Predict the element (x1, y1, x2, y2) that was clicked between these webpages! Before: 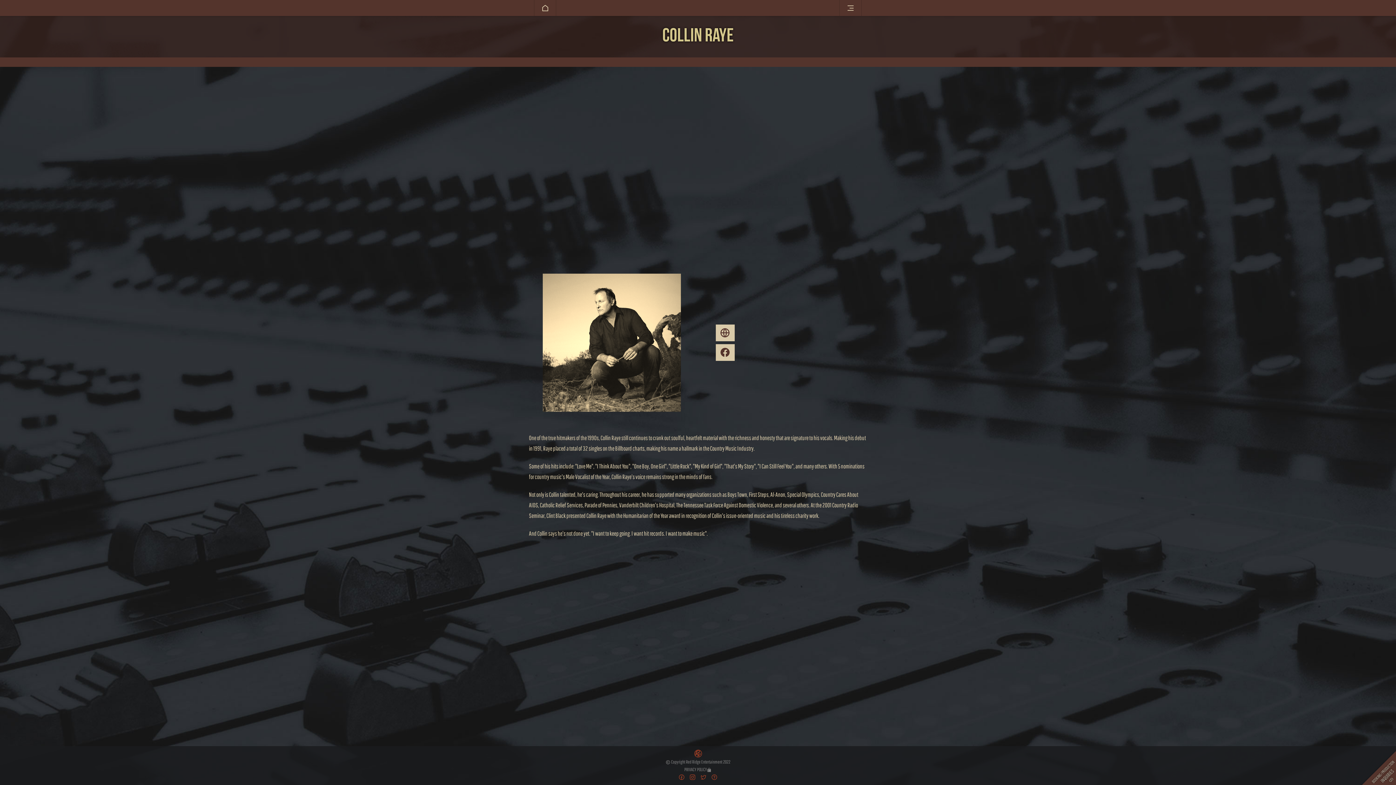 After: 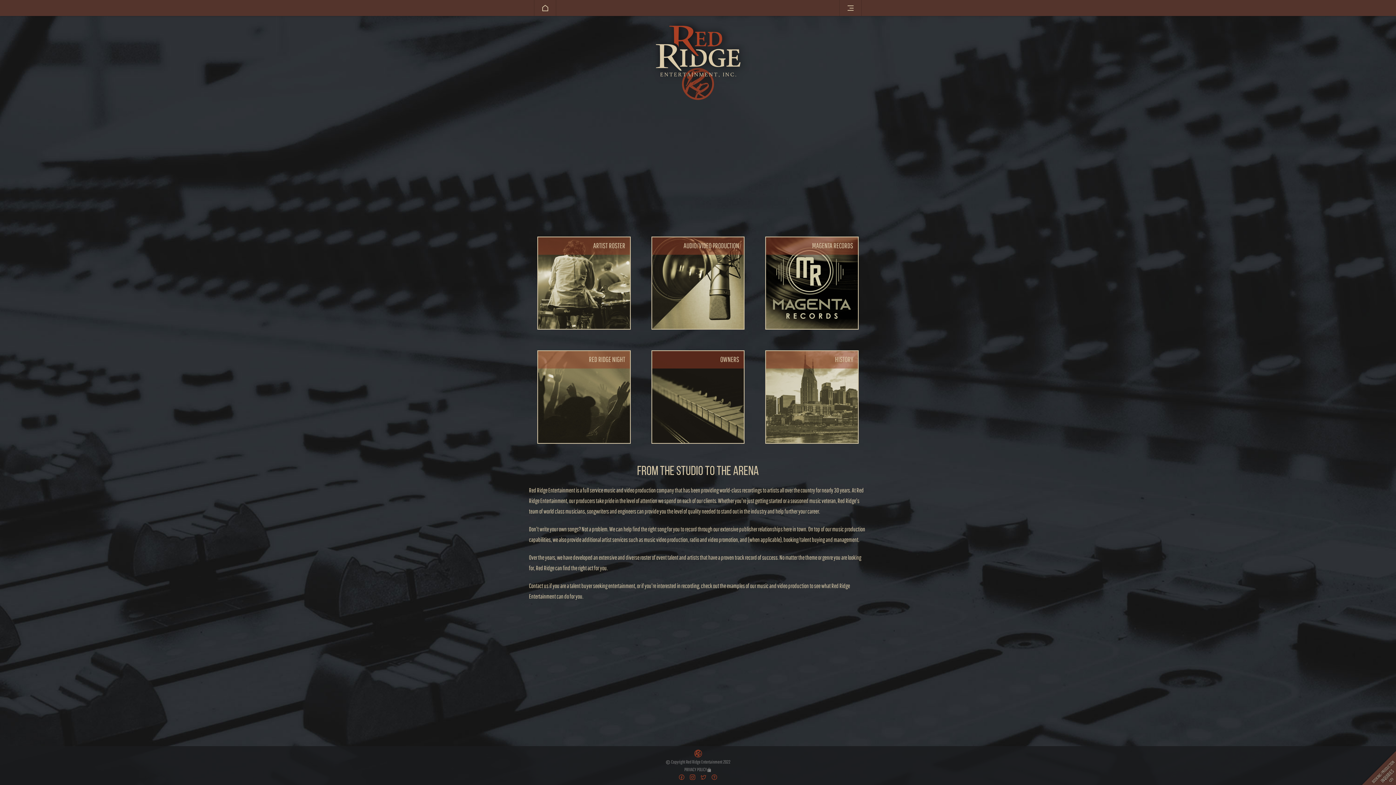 Action: bbox: (534, 0, 556, 16)